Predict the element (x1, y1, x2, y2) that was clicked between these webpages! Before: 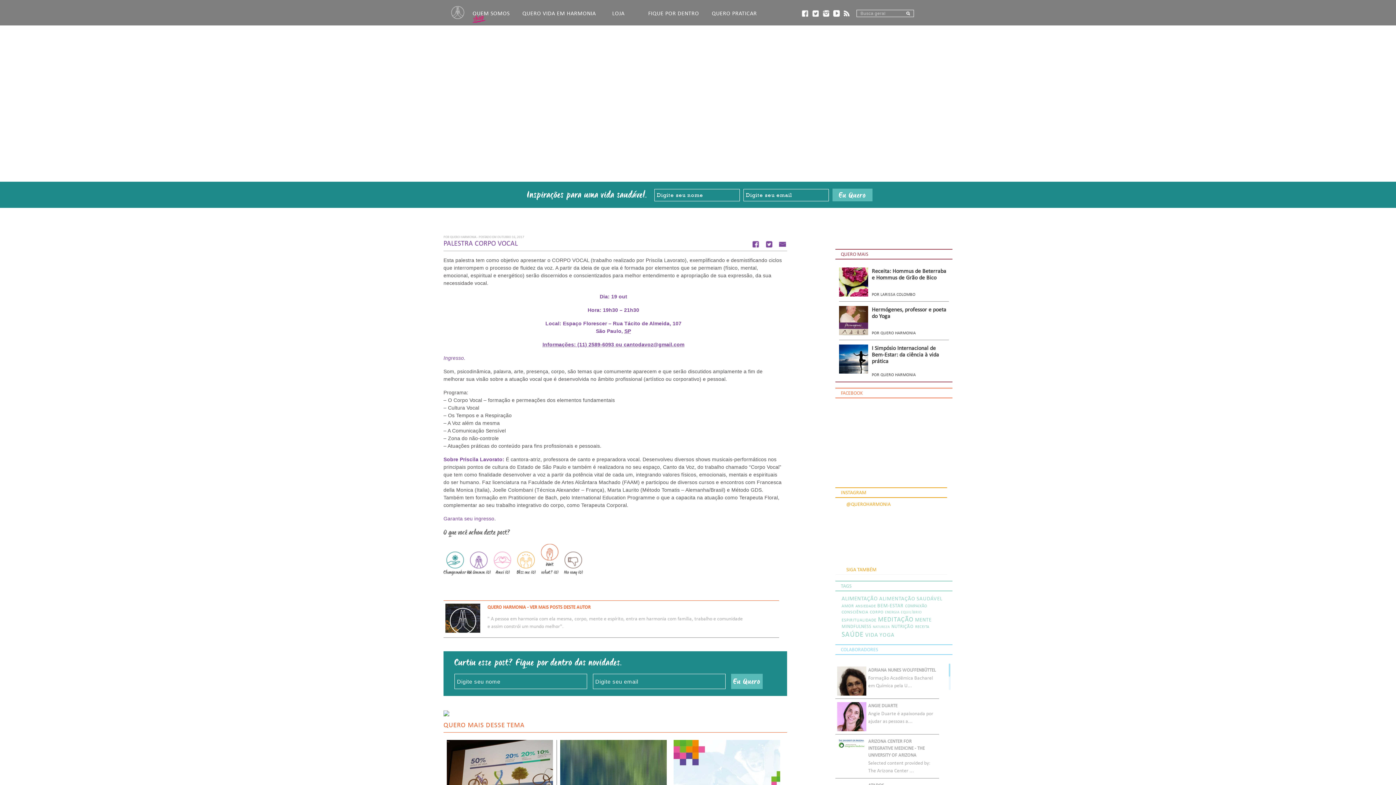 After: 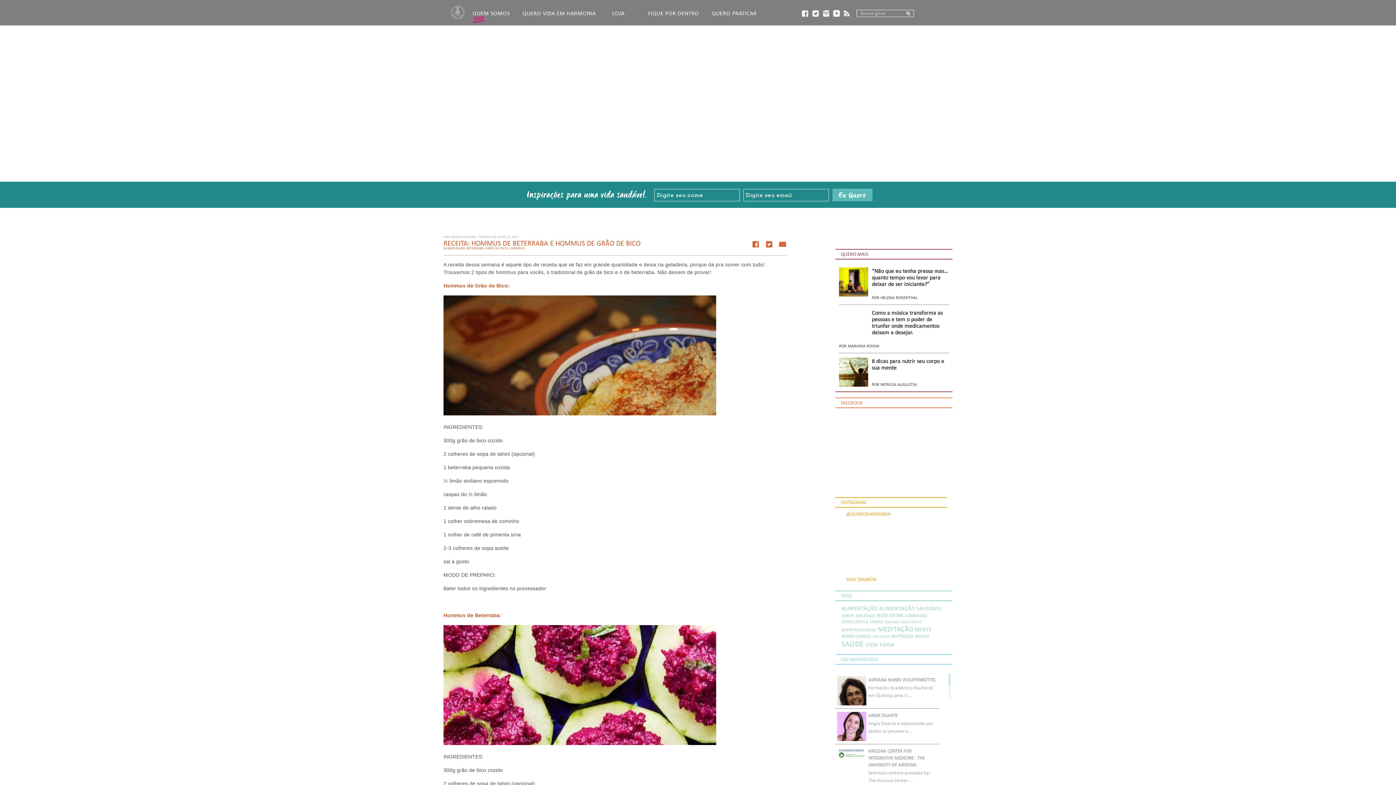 Action: label: Receita: Hommus de Beterraba e Hommus de Grão de Bico

POR LARISSA COLOMBO bbox: (839, 267, 949, 297)